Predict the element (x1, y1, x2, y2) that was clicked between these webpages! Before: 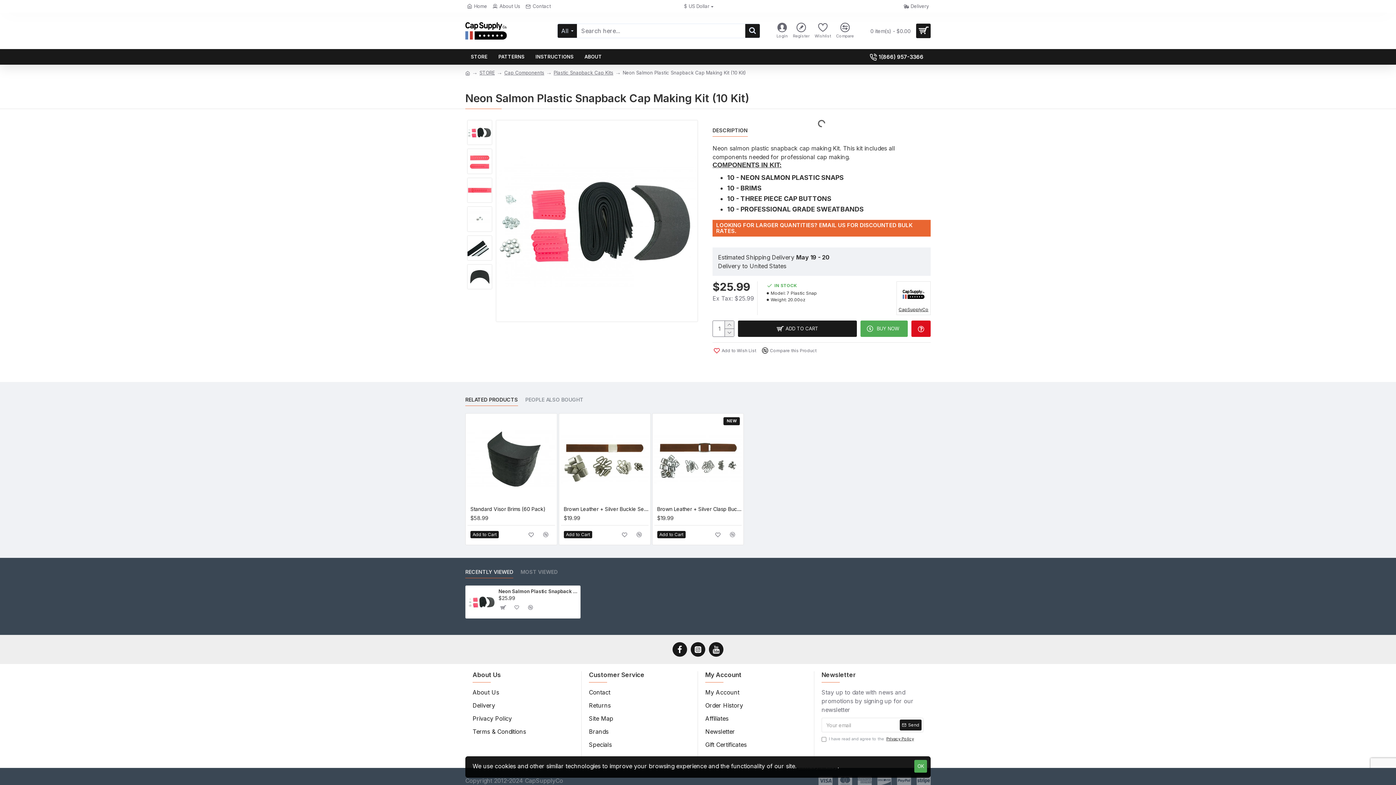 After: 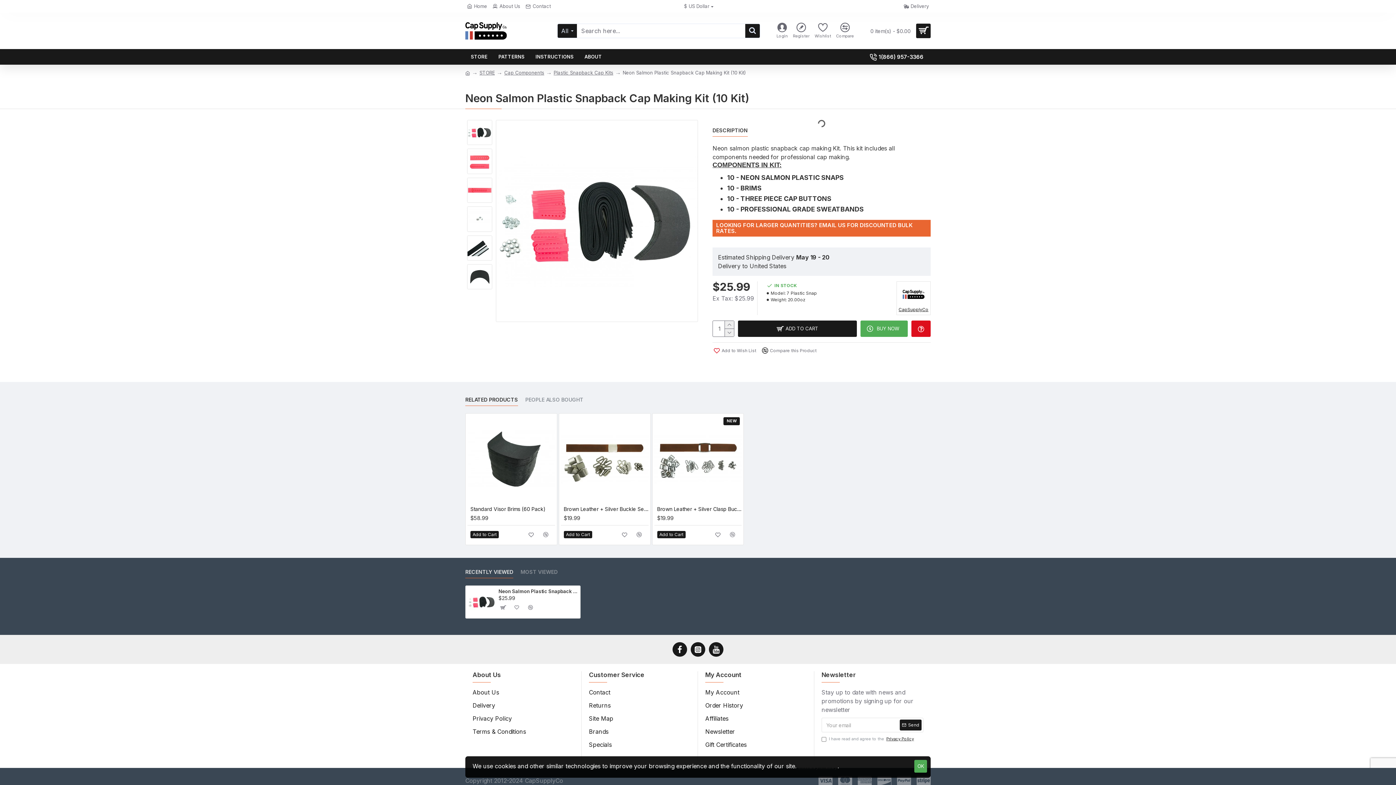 Action: label: Copyright 2012-2024 CapSupplyCo bbox: (465, 776, 563, 785)